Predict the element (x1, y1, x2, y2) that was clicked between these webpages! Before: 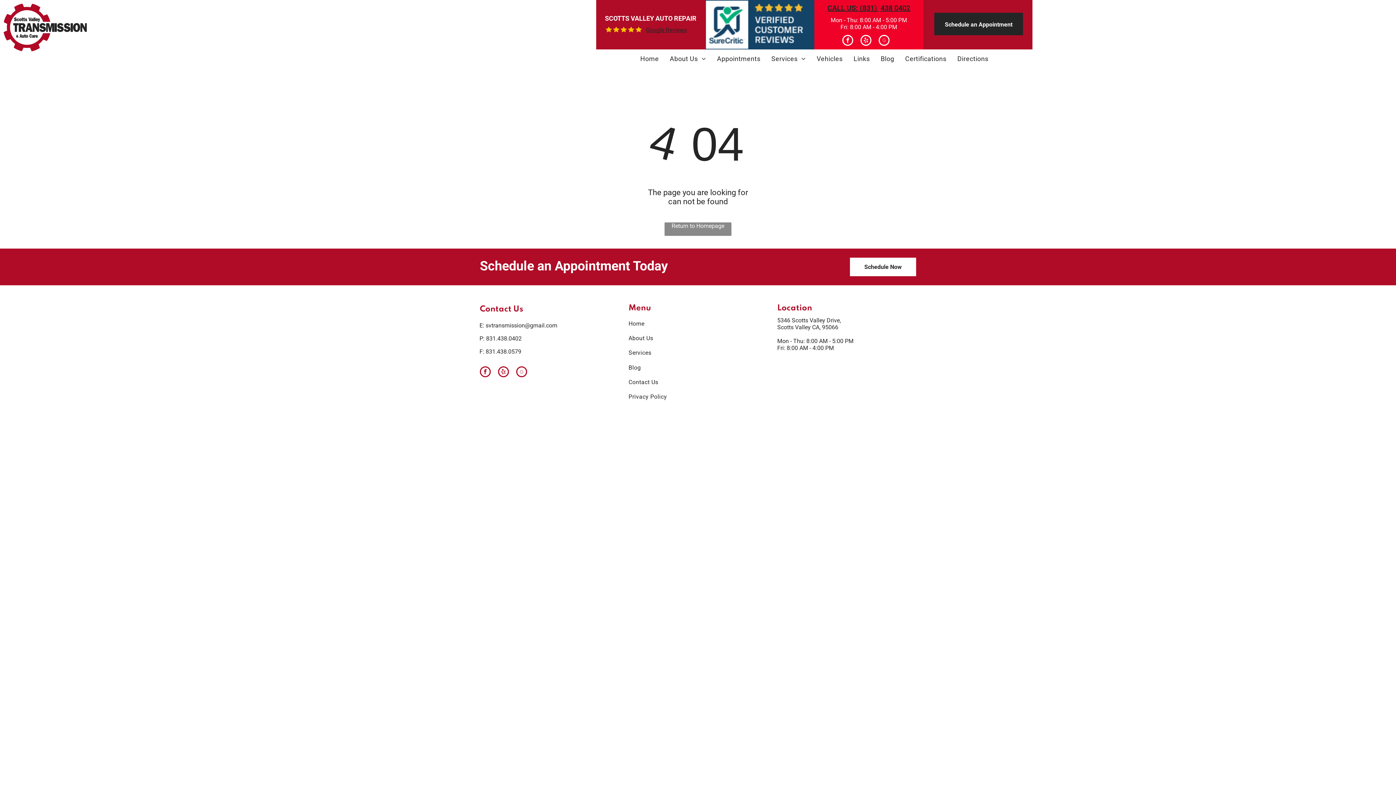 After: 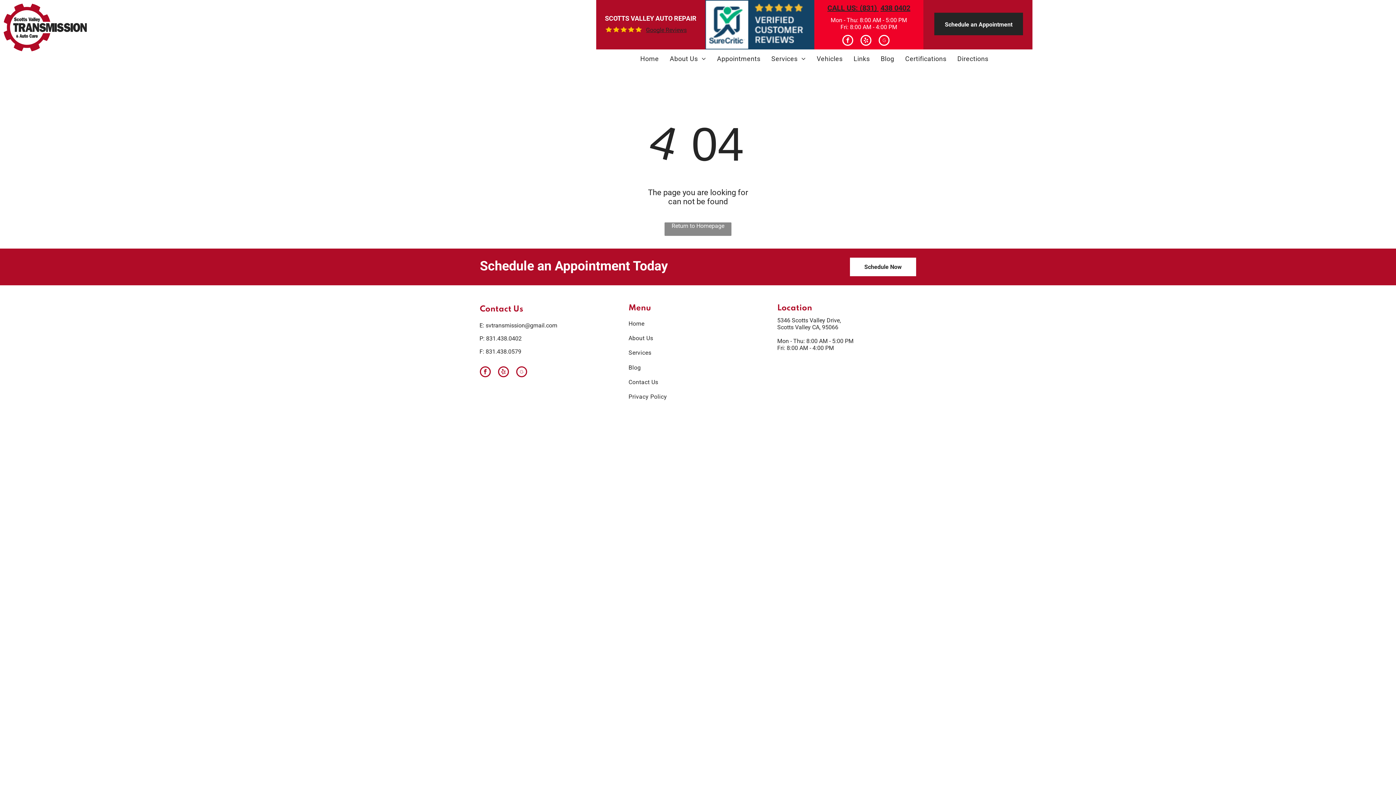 Action: label: 438 0402 bbox: (880, 3, 910, 12)